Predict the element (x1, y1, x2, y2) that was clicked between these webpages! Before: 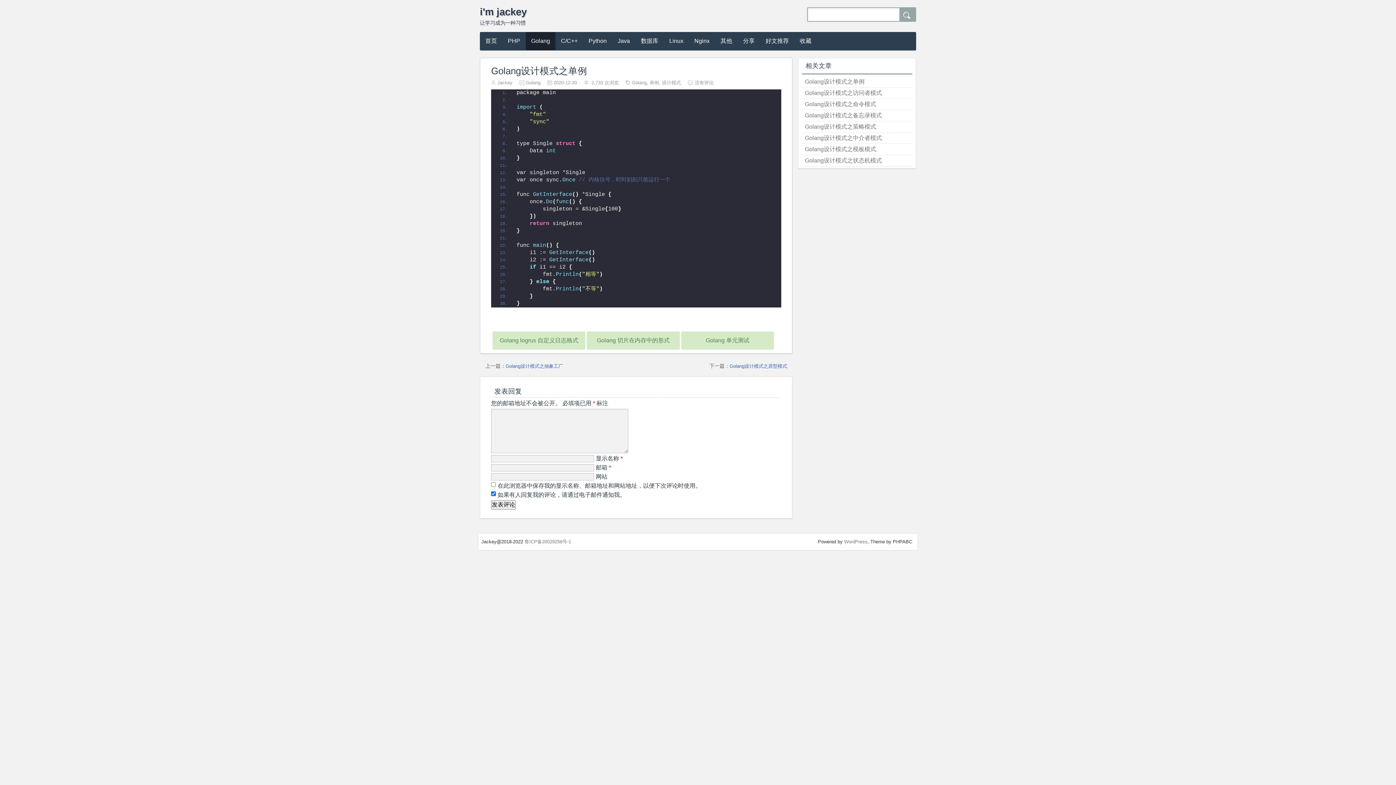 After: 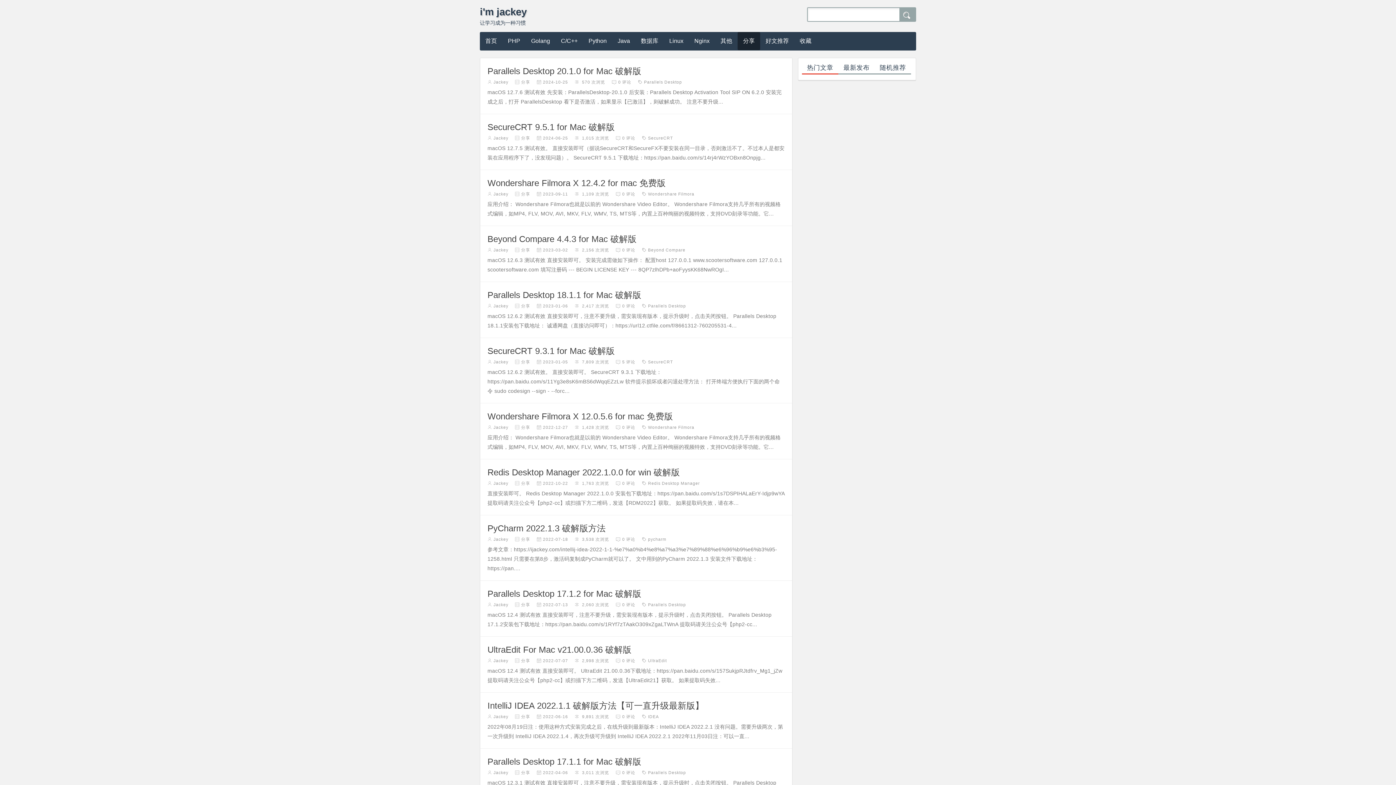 Action: bbox: (737, 32, 760, 50) label: 分享